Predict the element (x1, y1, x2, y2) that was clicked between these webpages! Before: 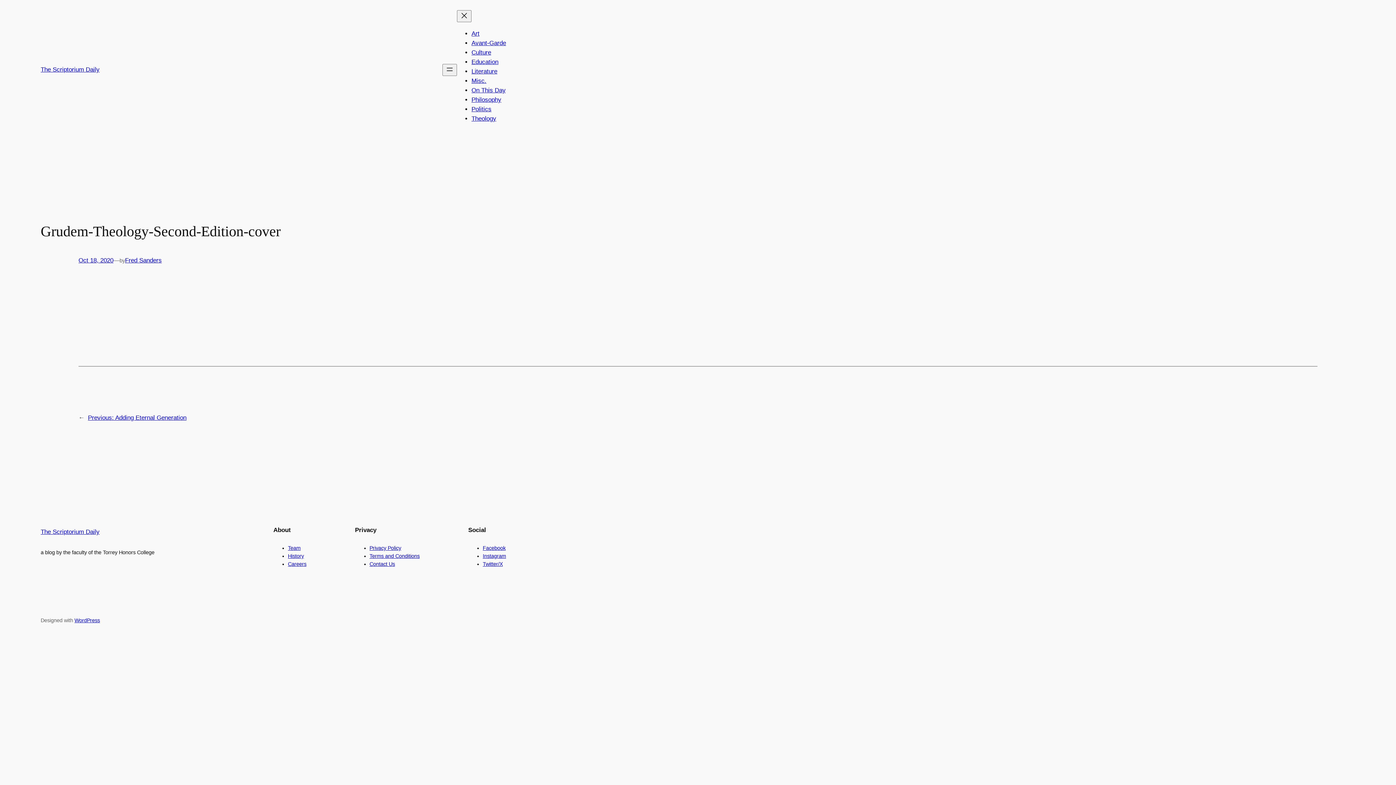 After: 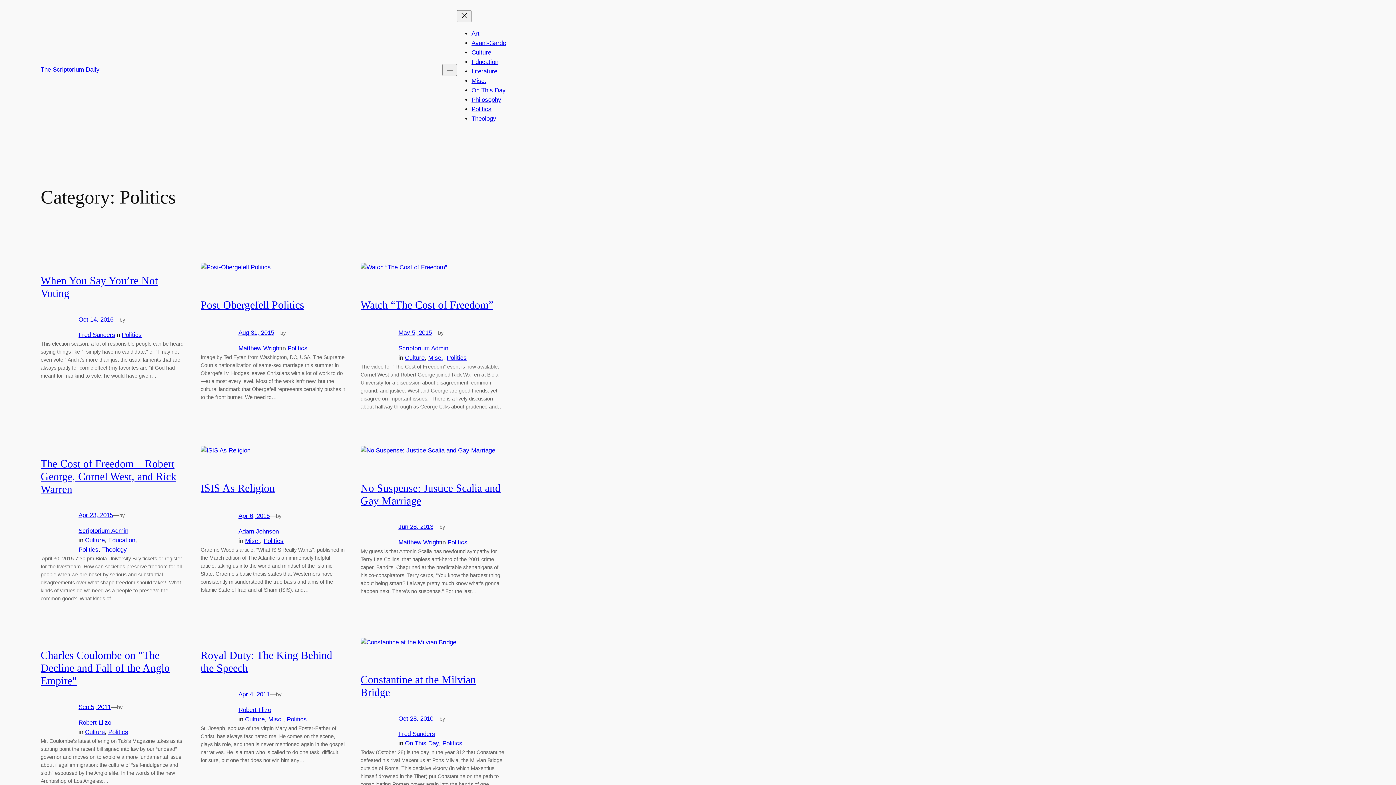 Action: bbox: (471, 105, 491, 112) label: Politics